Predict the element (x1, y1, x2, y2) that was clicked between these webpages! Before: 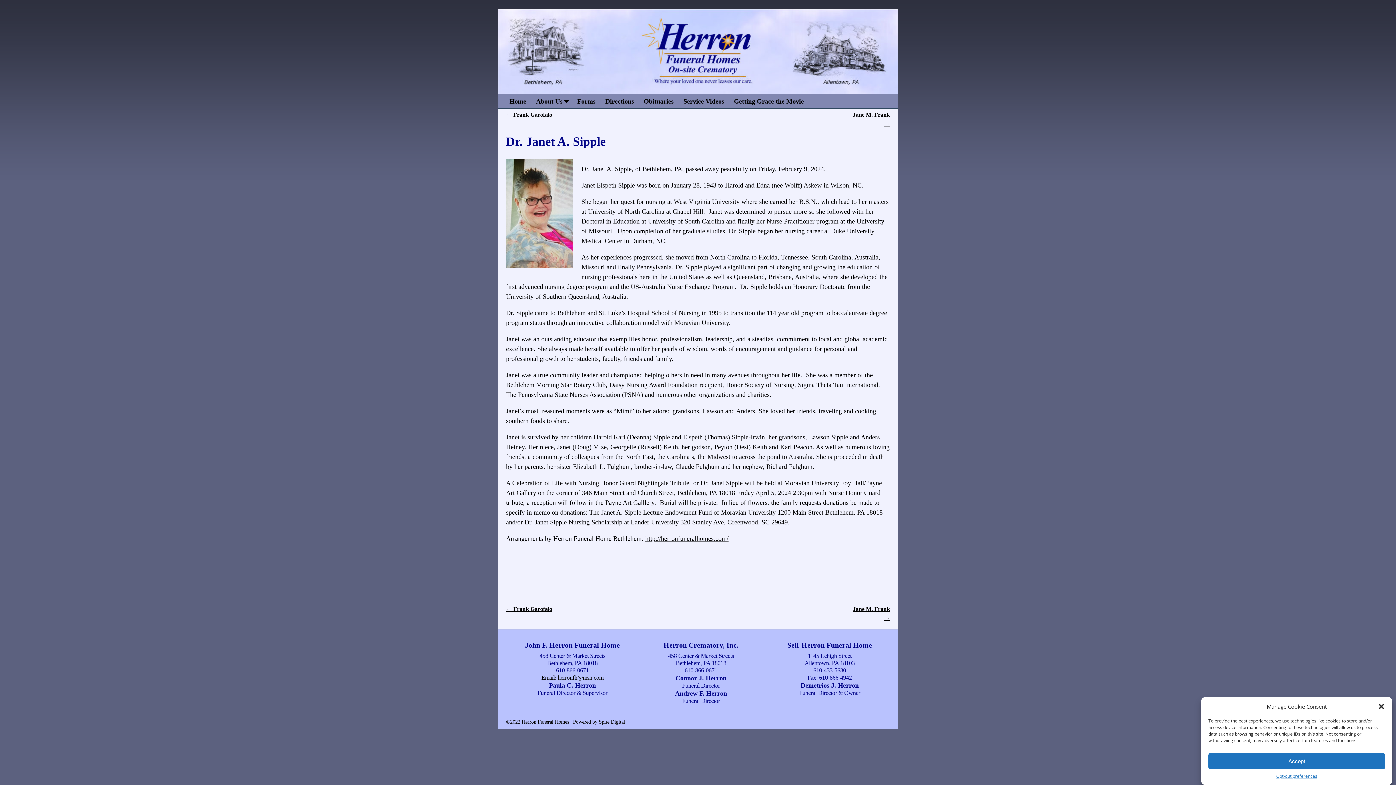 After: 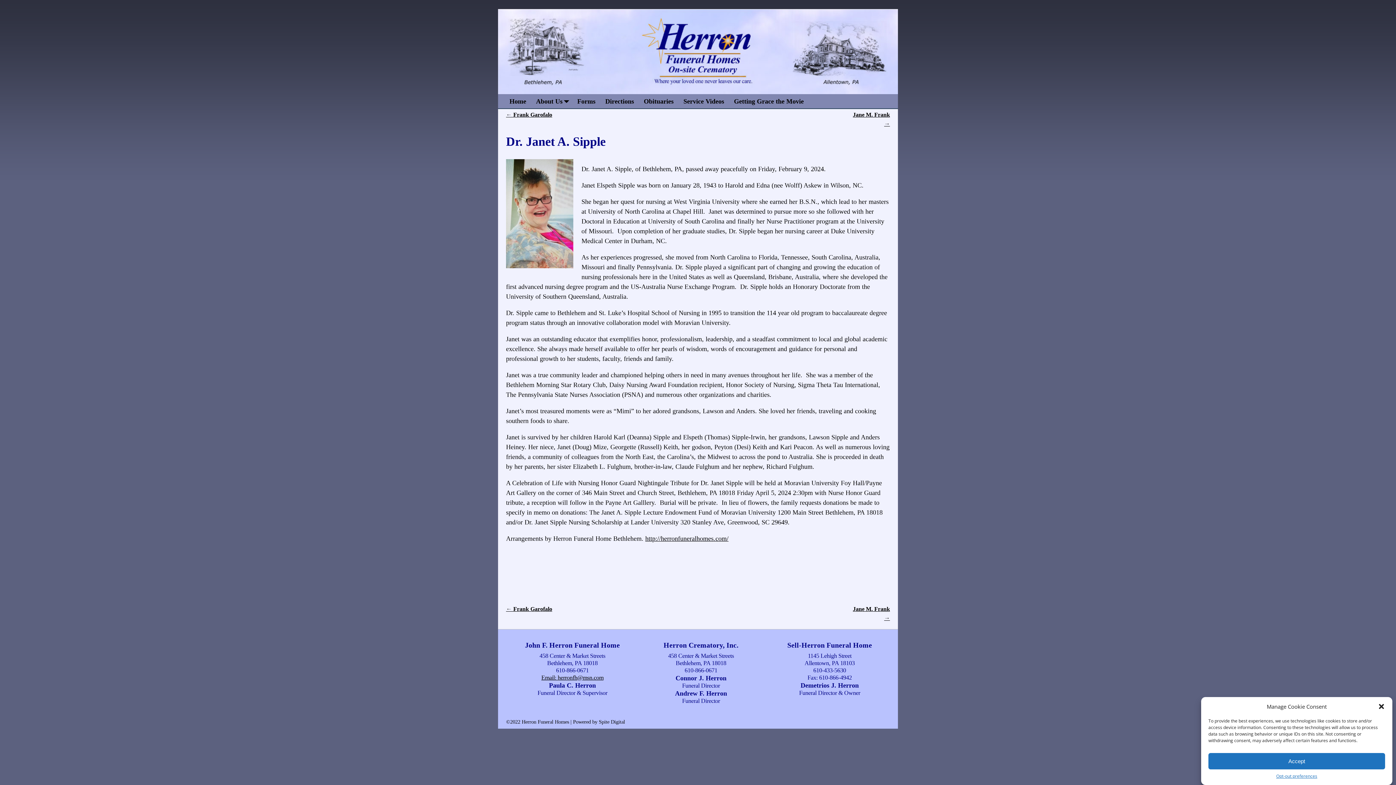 Action: label: Email: herronfh@msn.com bbox: (541, 674, 603, 681)